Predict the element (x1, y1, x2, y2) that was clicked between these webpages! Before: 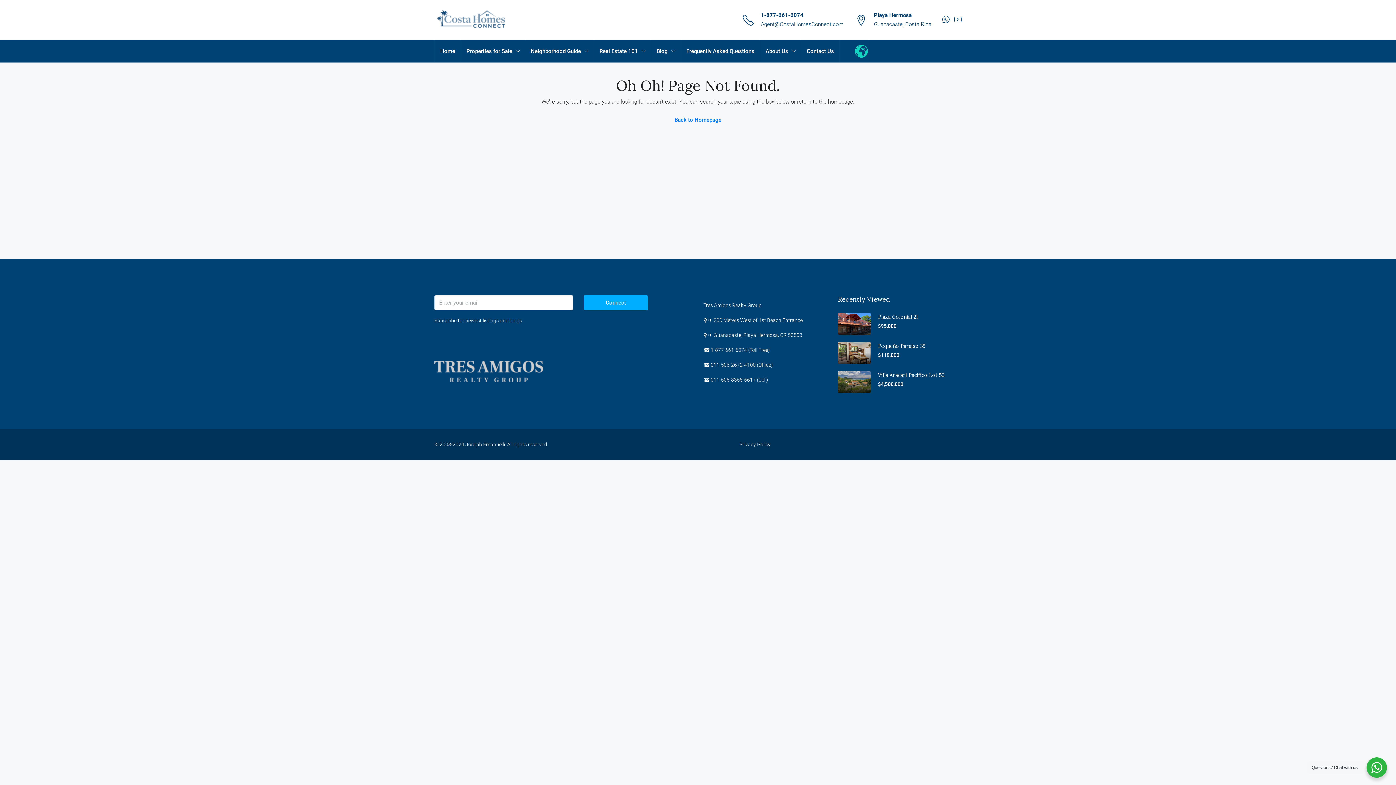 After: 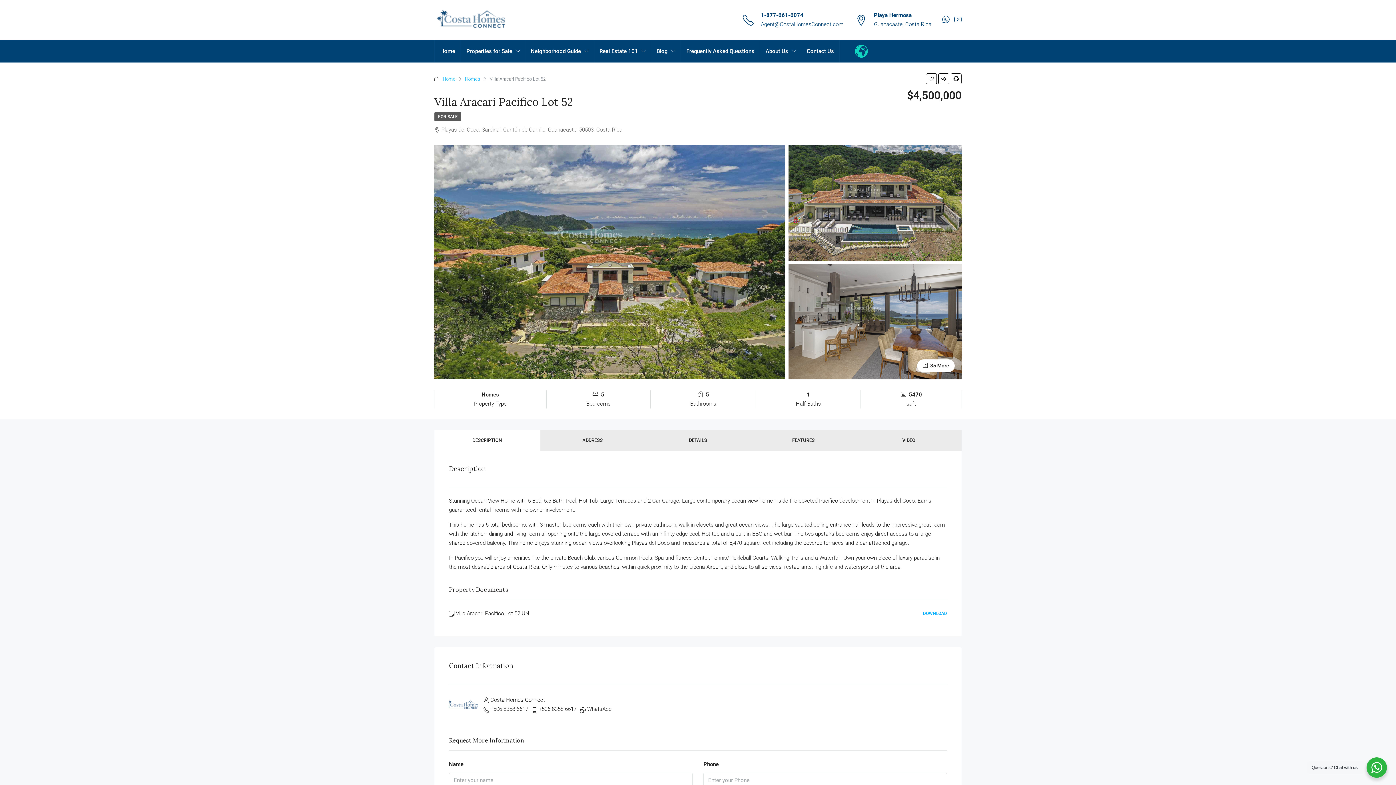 Action: bbox: (838, 371, 870, 393)